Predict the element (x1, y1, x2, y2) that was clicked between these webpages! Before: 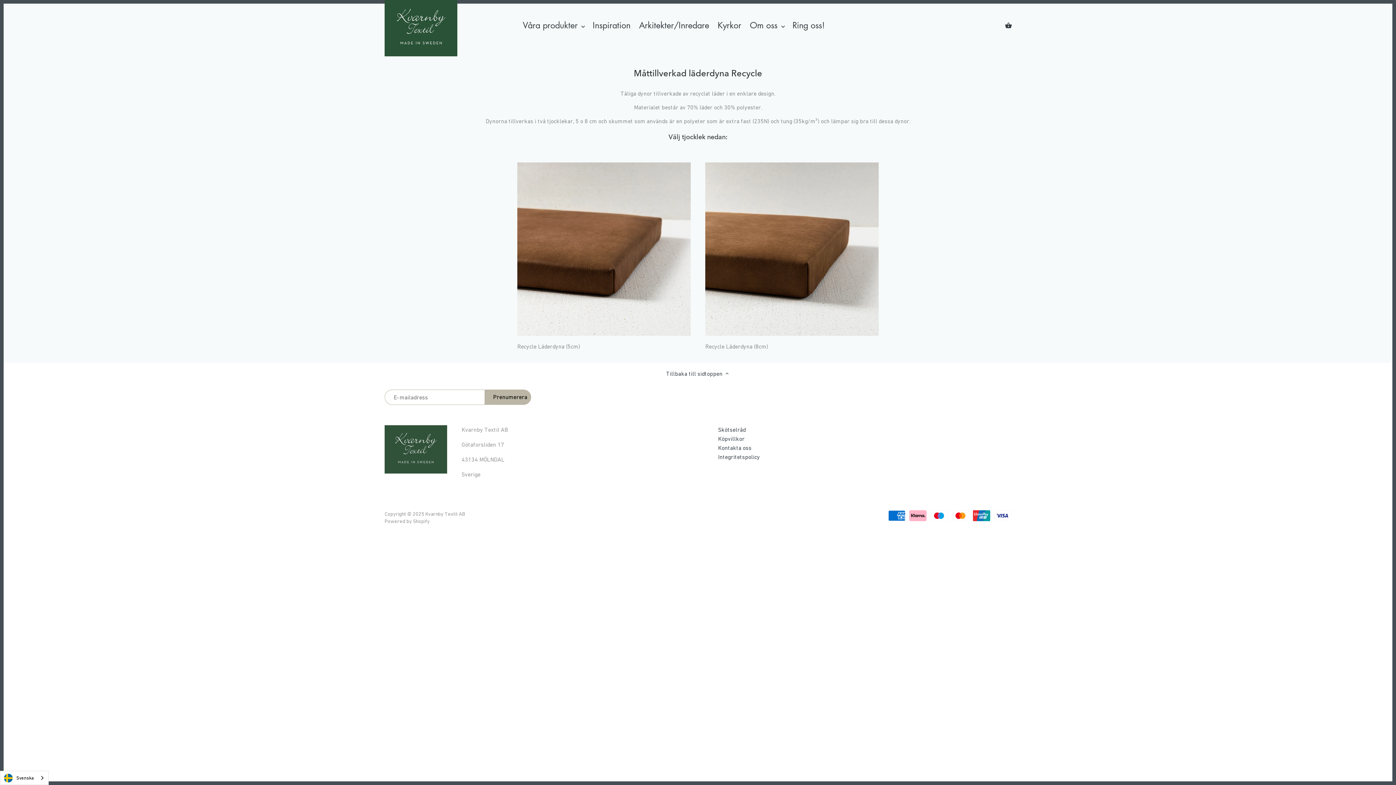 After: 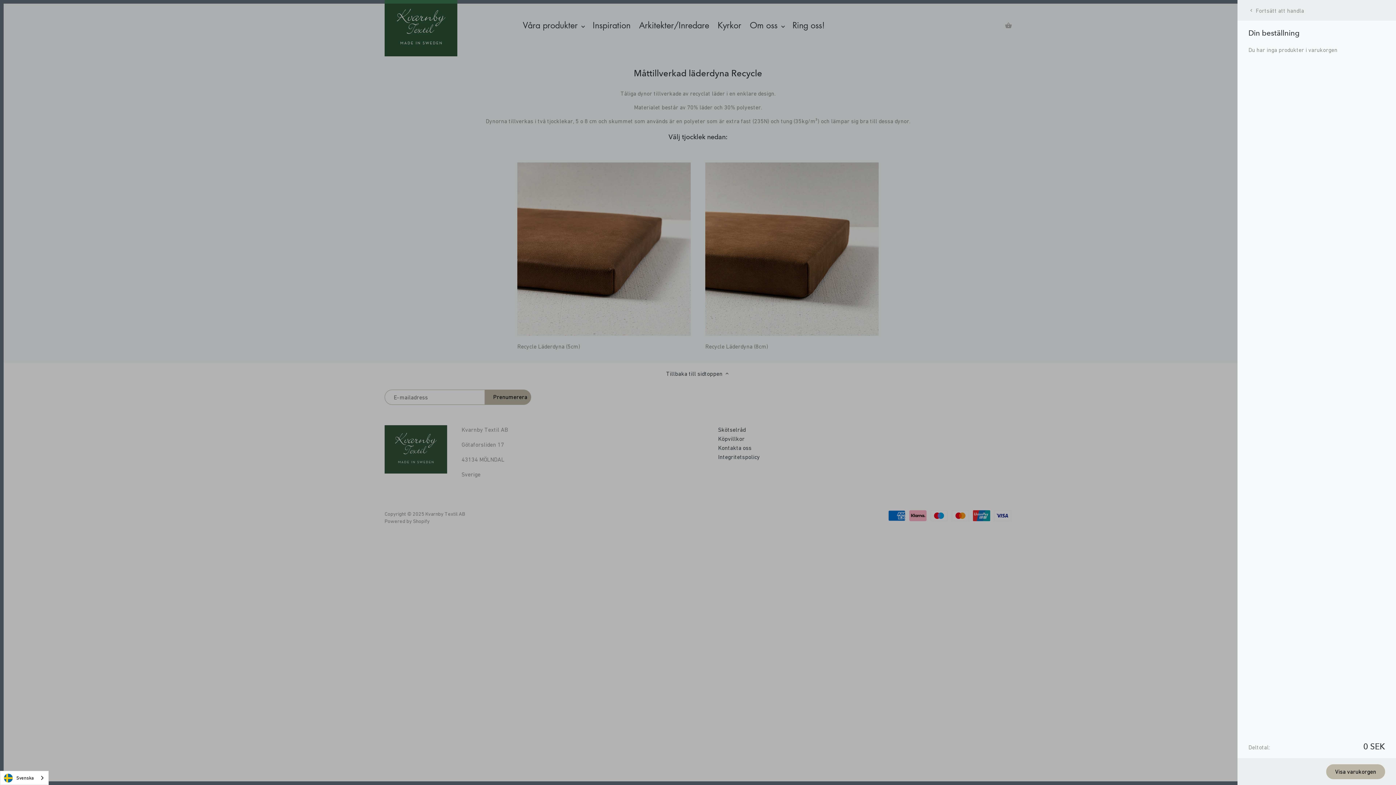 Action: bbox: (1003, 15, 1011, 27)